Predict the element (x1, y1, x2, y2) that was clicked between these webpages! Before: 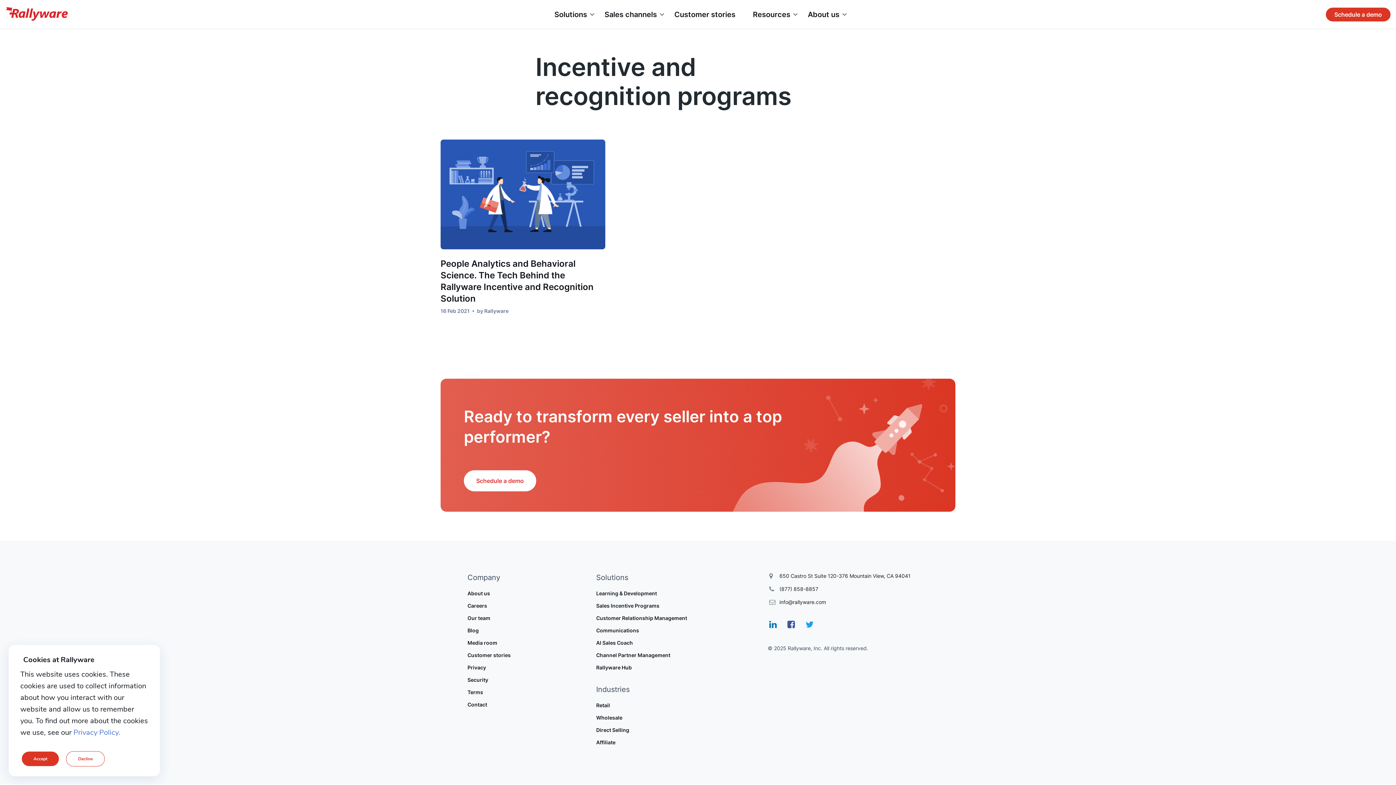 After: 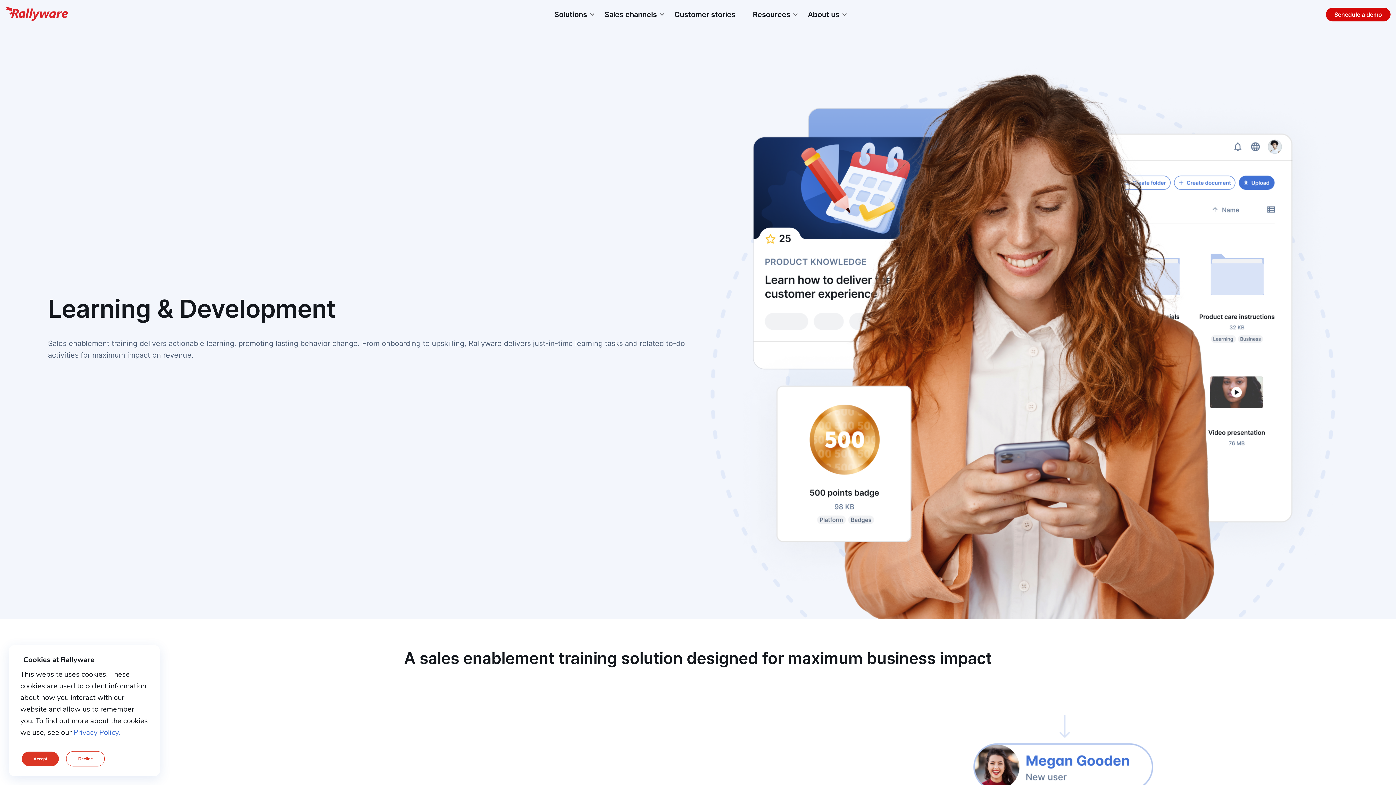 Action: bbox: (596, 590, 657, 596) label: Learning & Development